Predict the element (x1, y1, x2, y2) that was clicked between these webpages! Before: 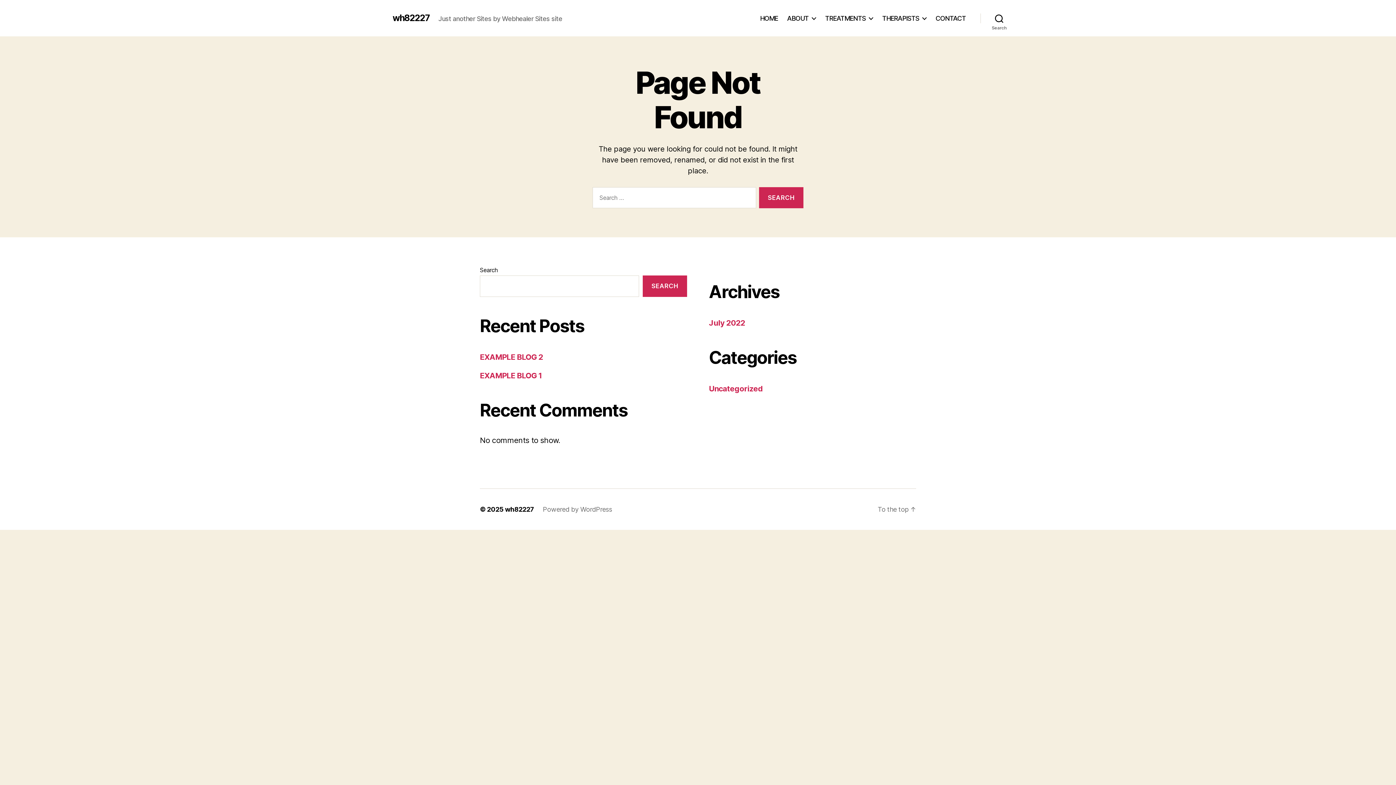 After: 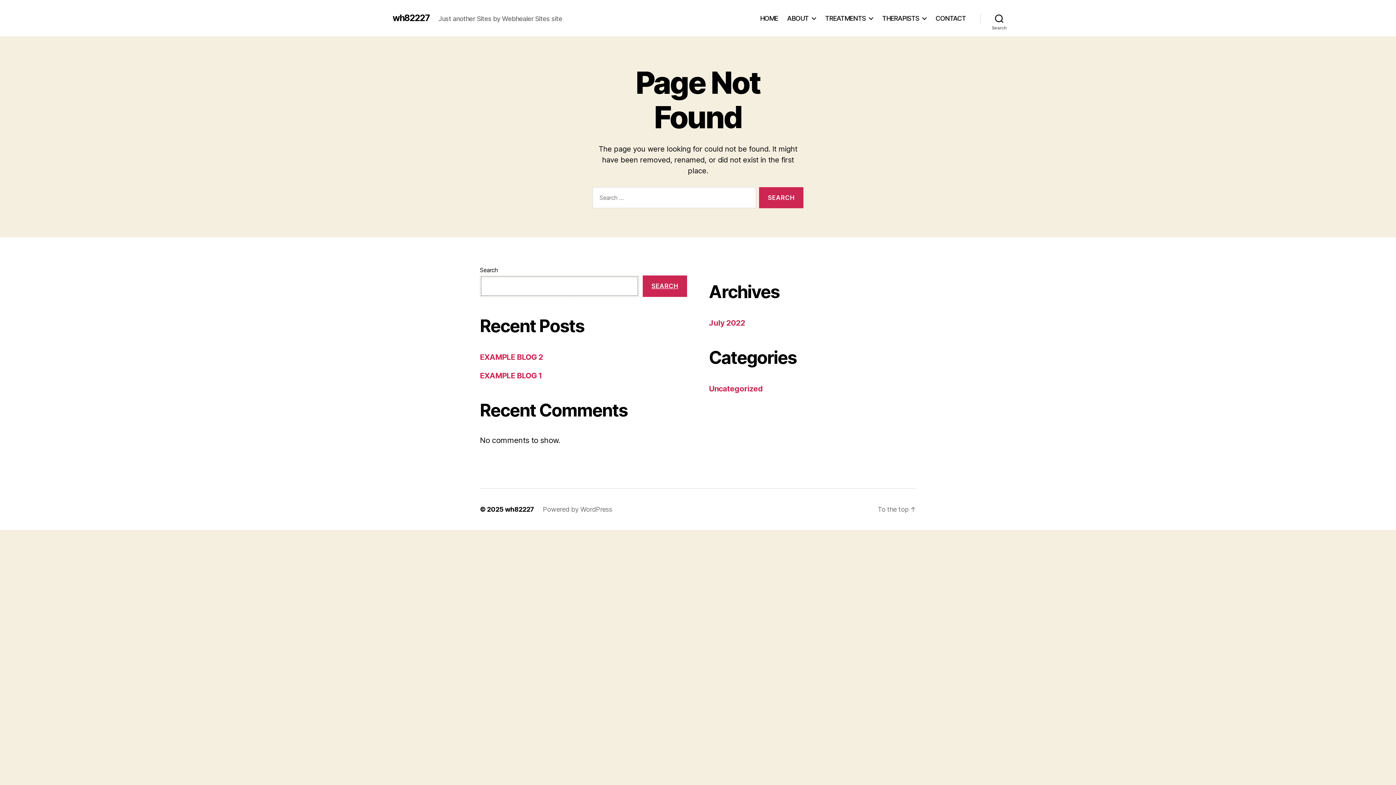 Action: label: Search bbox: (642, 275, 687, 297)